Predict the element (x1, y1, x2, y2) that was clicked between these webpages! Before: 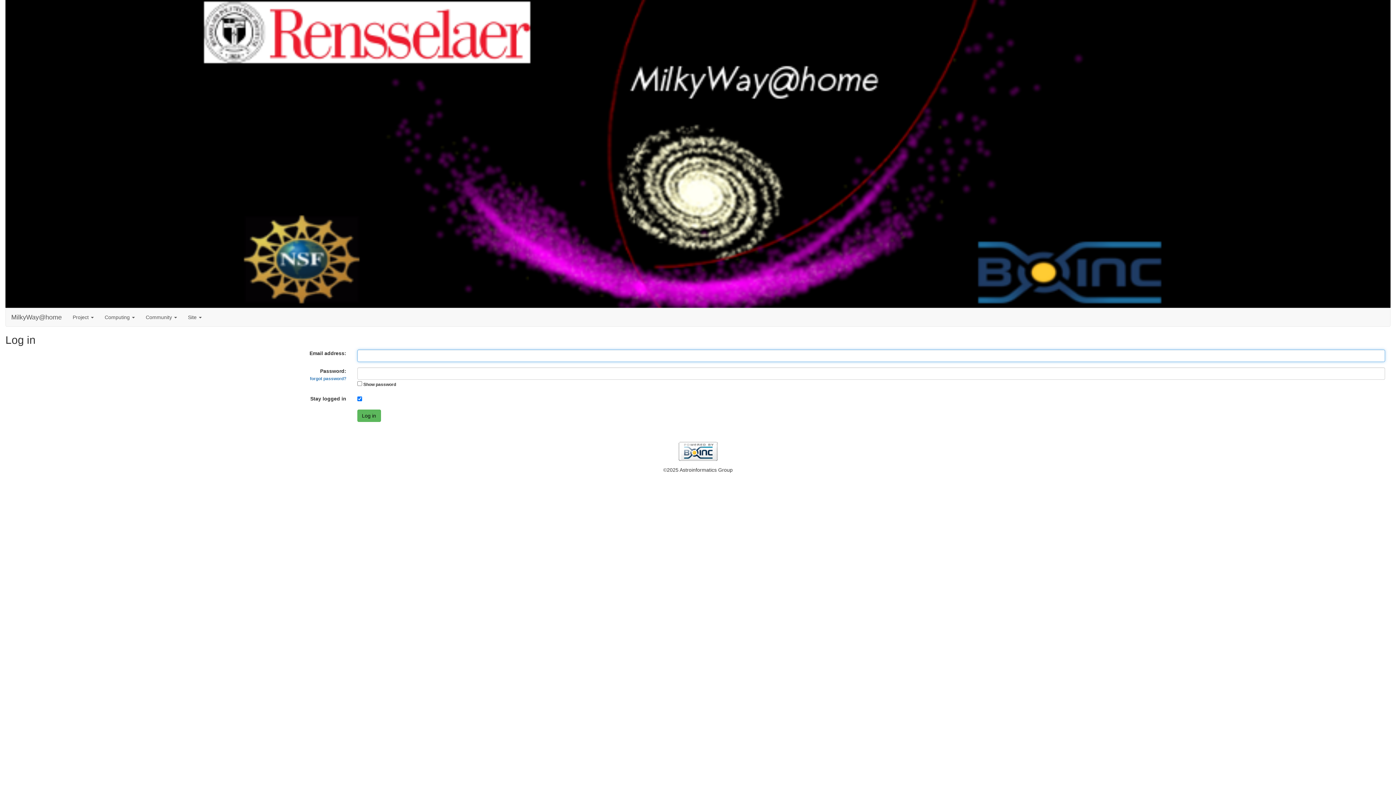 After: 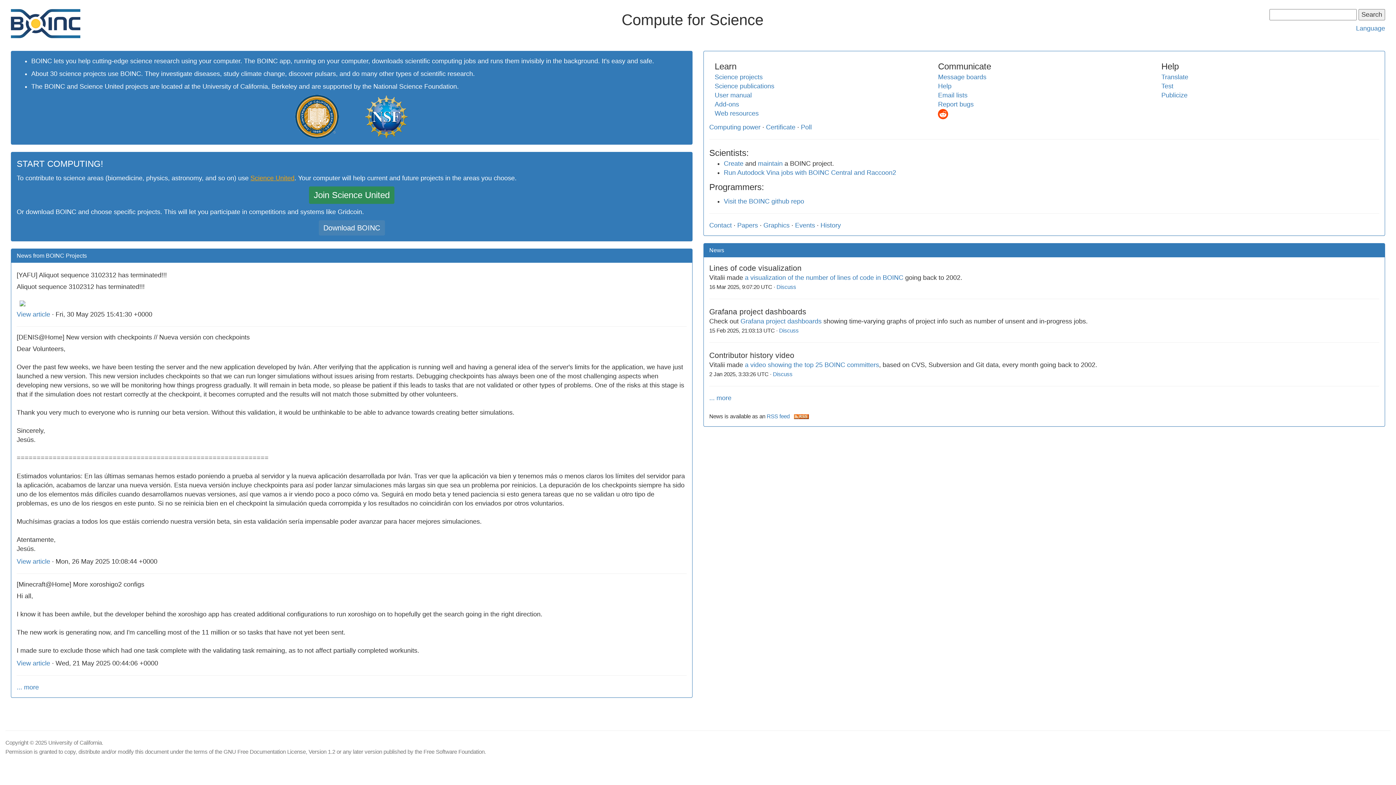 Action: bbox: (5, 442, 1390, 460)